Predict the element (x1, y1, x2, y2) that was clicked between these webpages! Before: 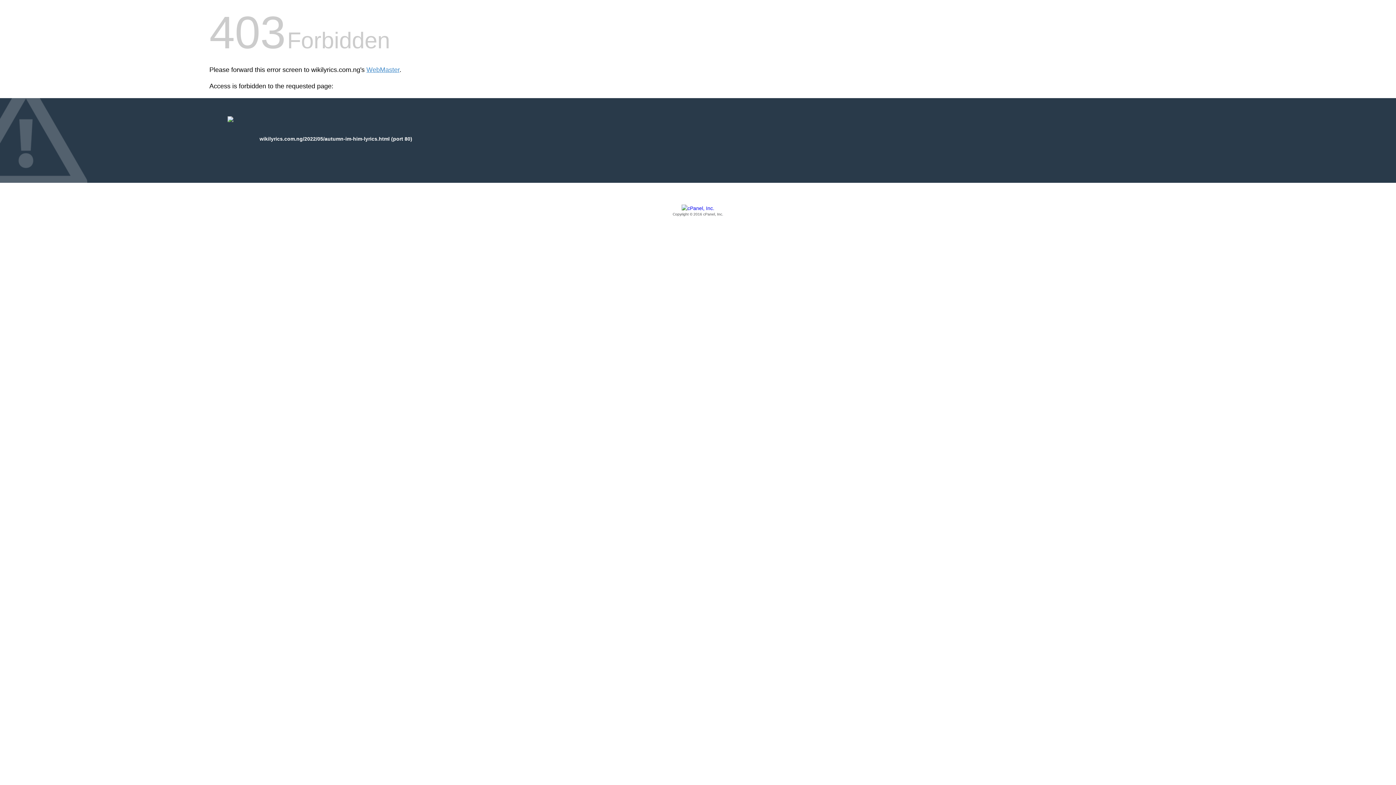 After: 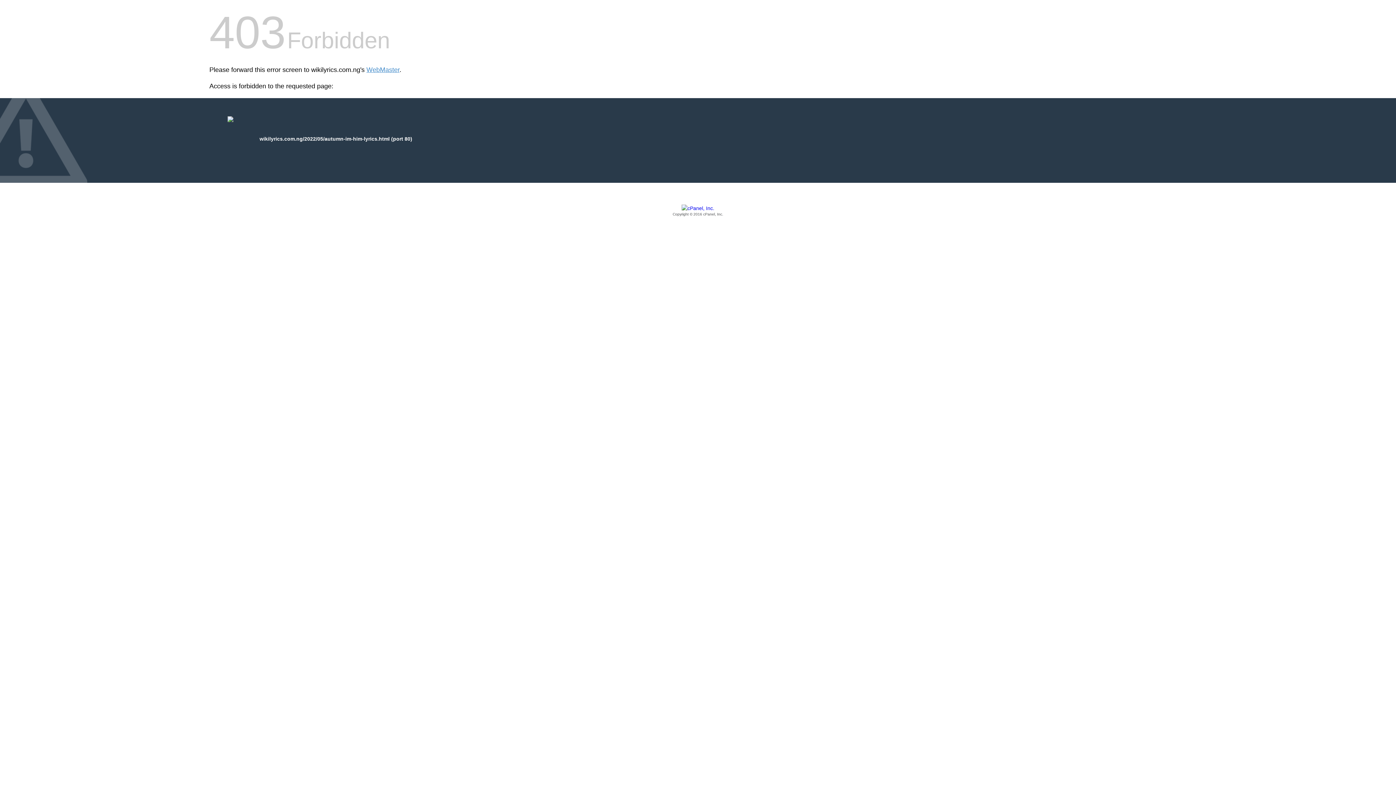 Action: label: Copyright © 2016 cPanel, Inc. bbox: (209, 205, 1186, 217)